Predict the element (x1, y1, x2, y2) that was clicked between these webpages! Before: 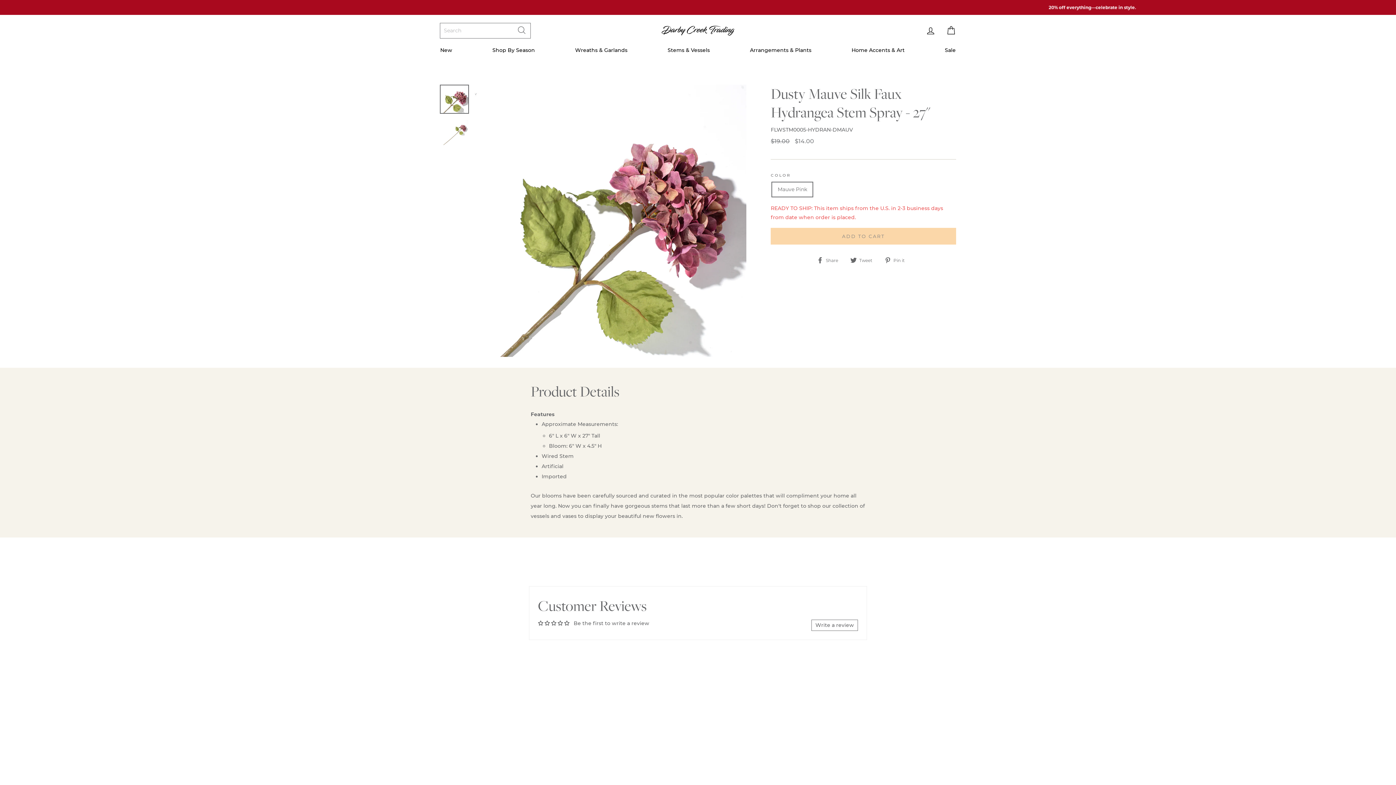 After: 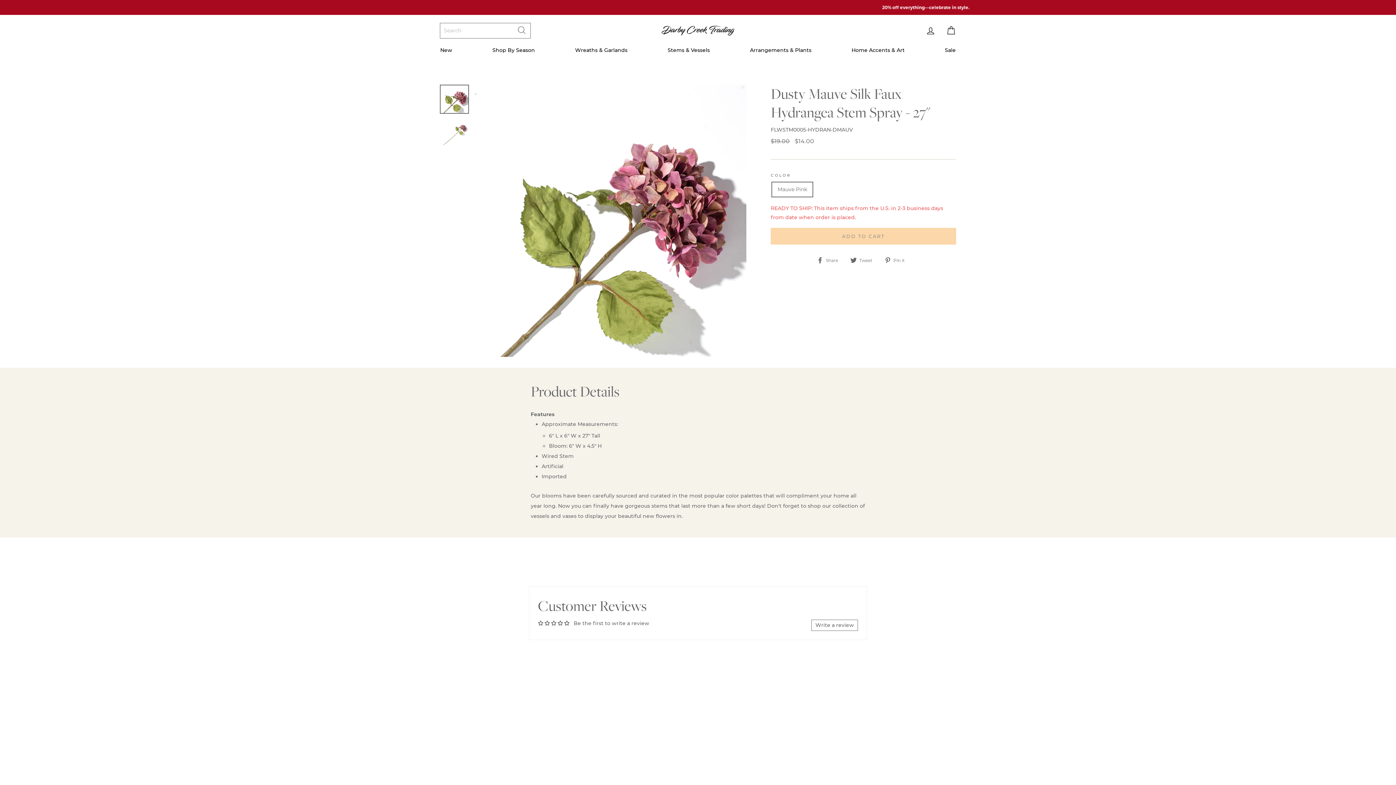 Action: label:  Share
Share on Facebook bbox: (816, 255, 843, 264)